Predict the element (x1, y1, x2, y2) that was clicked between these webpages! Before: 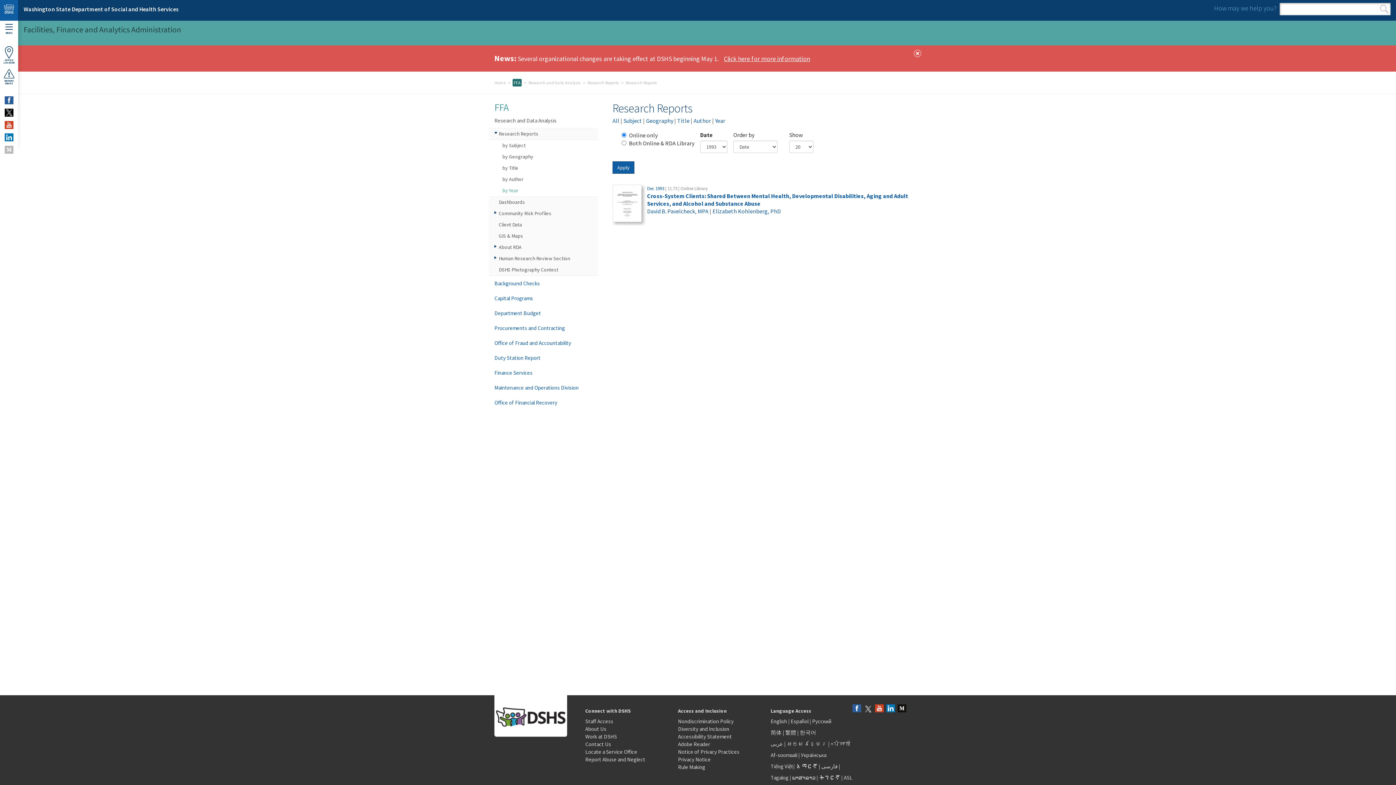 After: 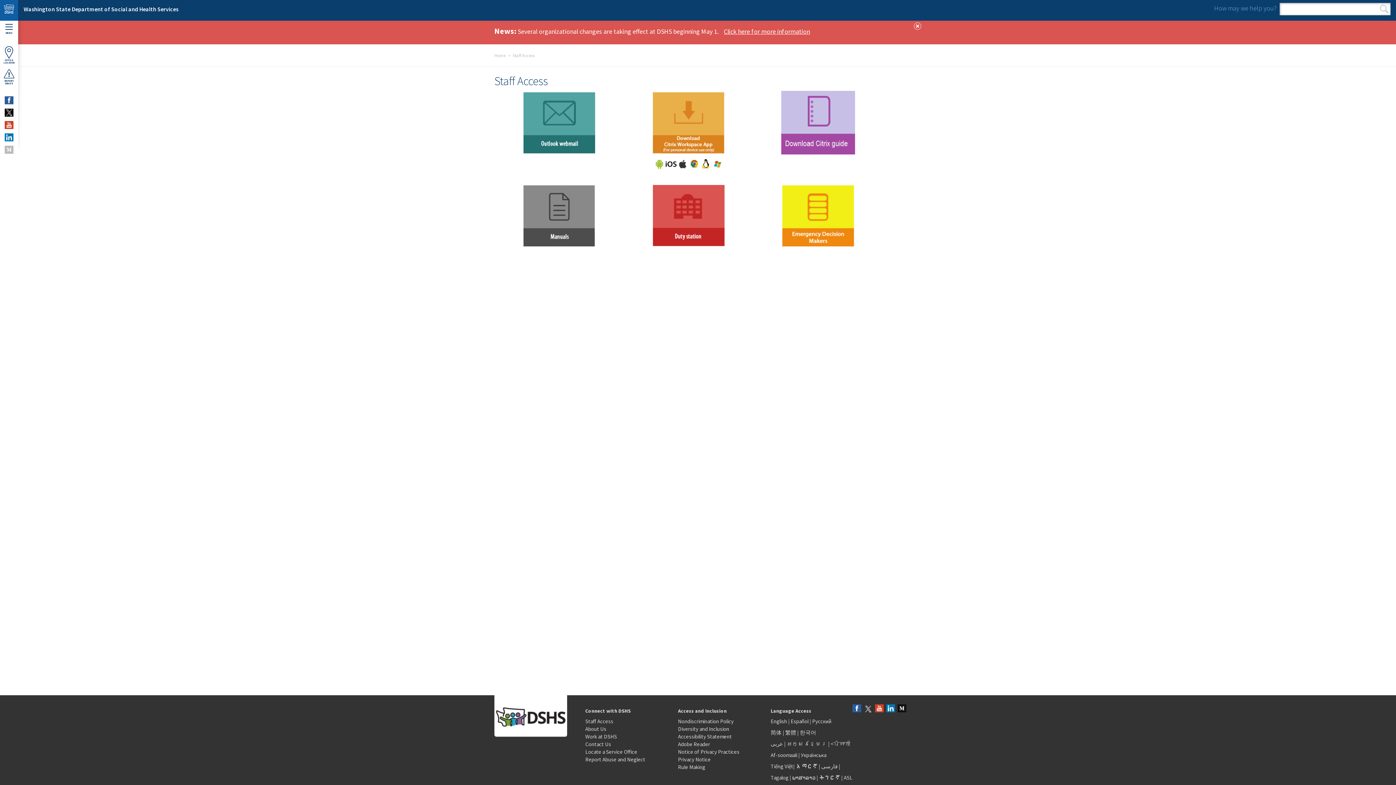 Action: bbox: (585, 718, 613, 725) label: Staff Access